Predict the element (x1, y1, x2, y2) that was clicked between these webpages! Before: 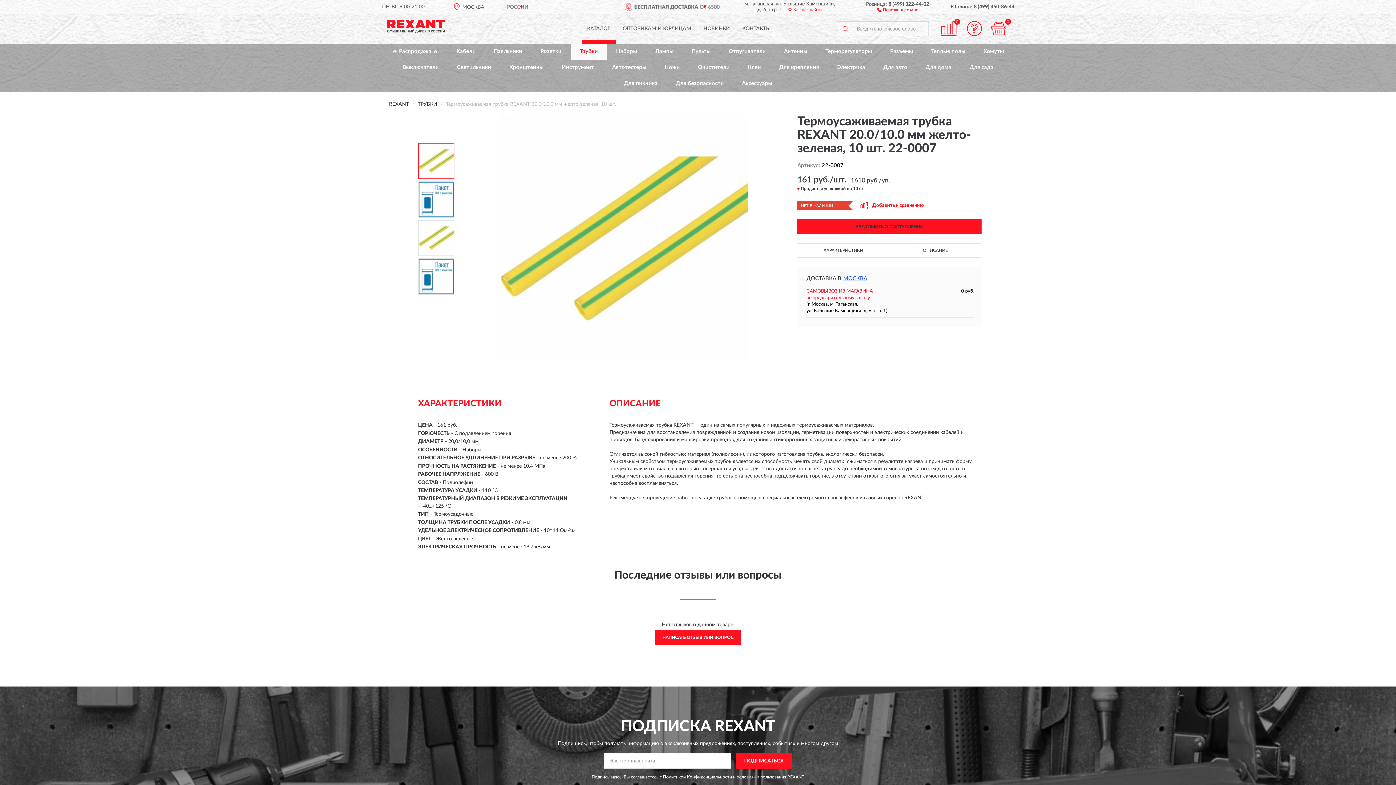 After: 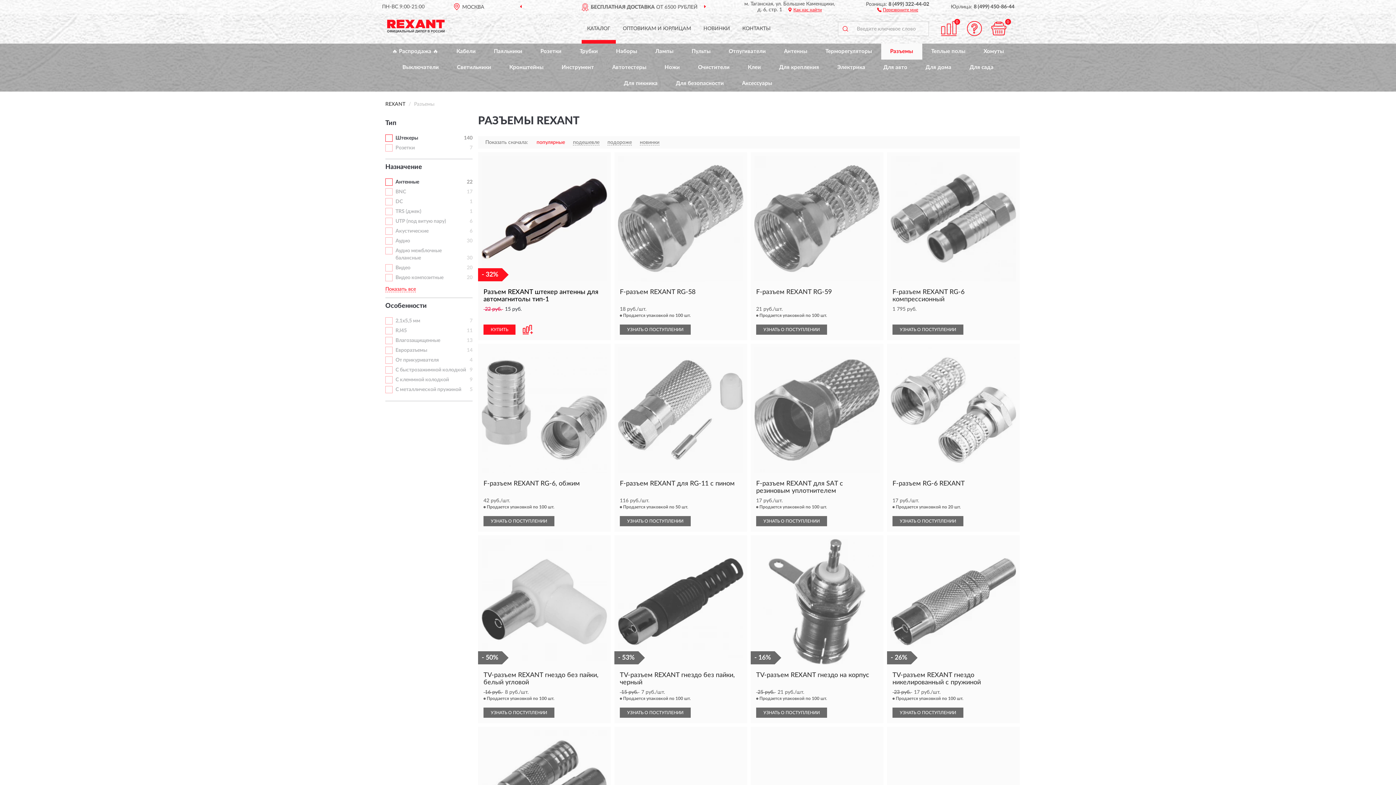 Action: label: Разъемы bbox: (881, 43, 922, 59)